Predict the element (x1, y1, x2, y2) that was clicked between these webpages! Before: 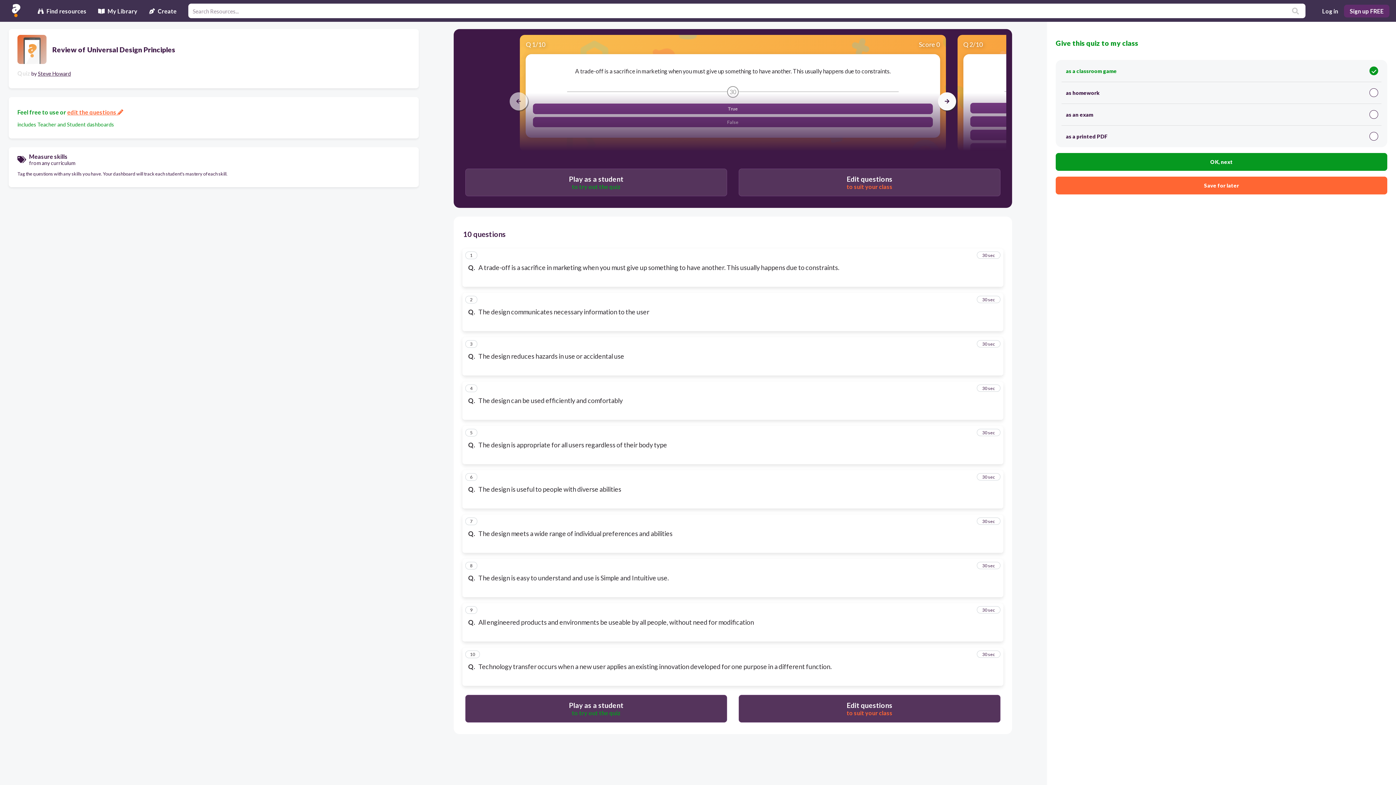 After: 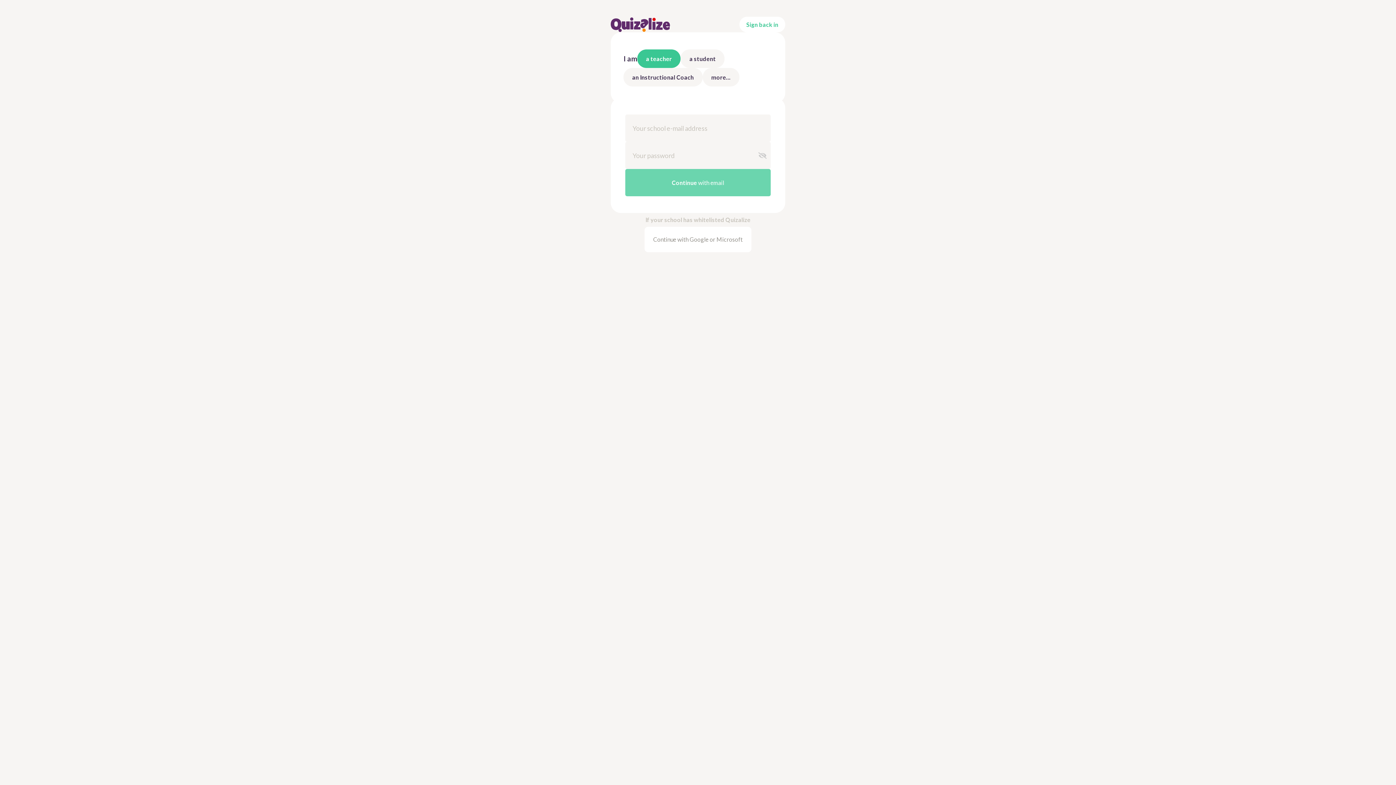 Action: label: Edit questions
to suit your class bbox: (738, 695, 1000, 722)